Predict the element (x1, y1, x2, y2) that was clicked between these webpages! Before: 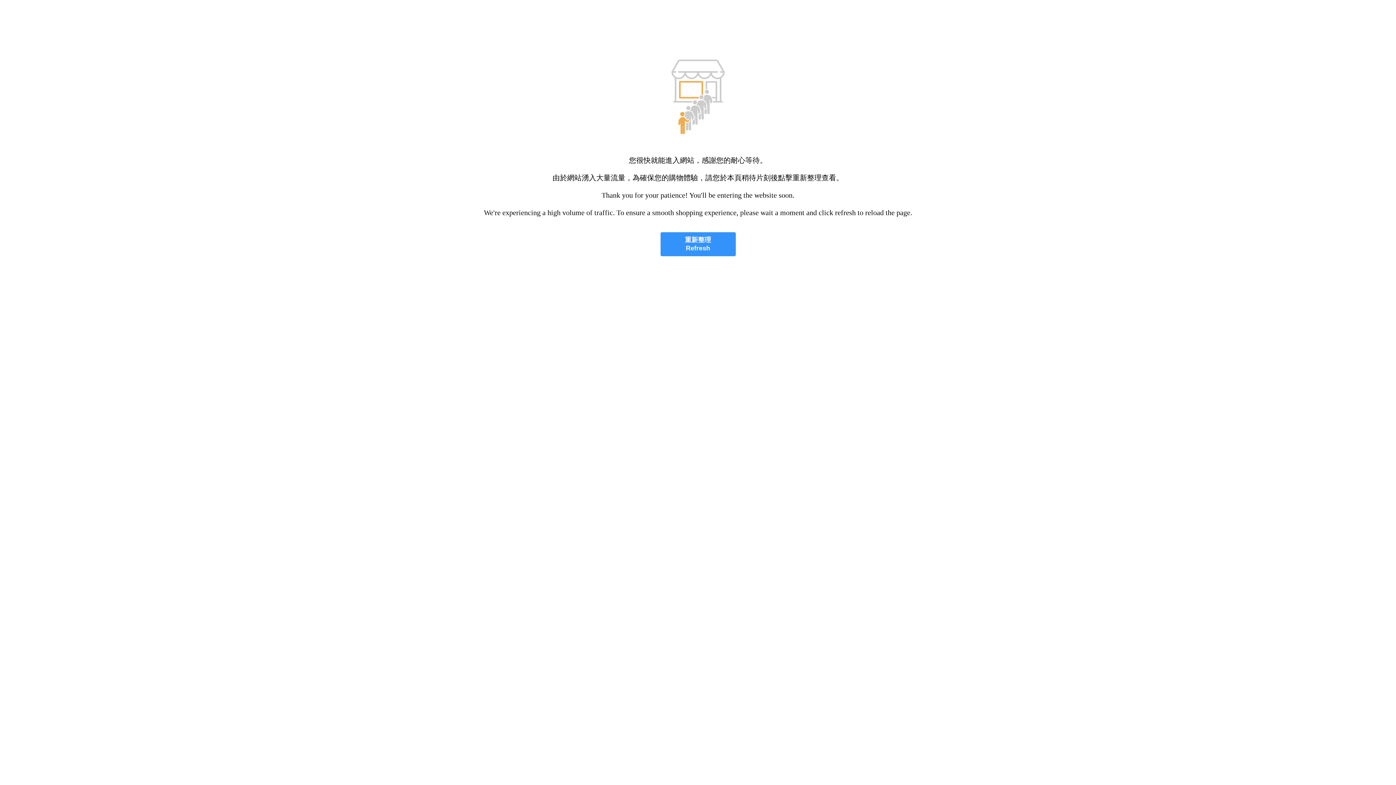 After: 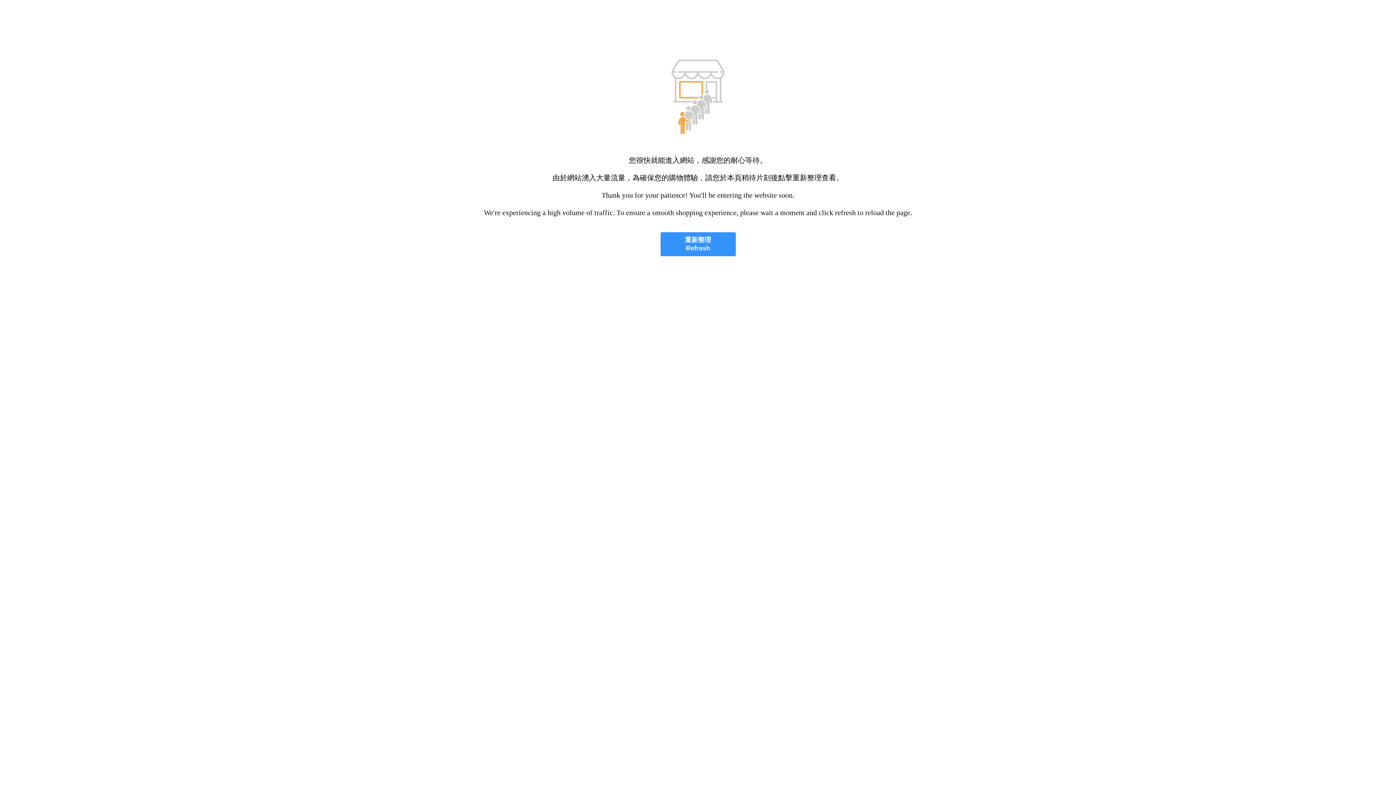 Action: label: 重新整理
Refresh bbox: (660, 232, 735, 256)